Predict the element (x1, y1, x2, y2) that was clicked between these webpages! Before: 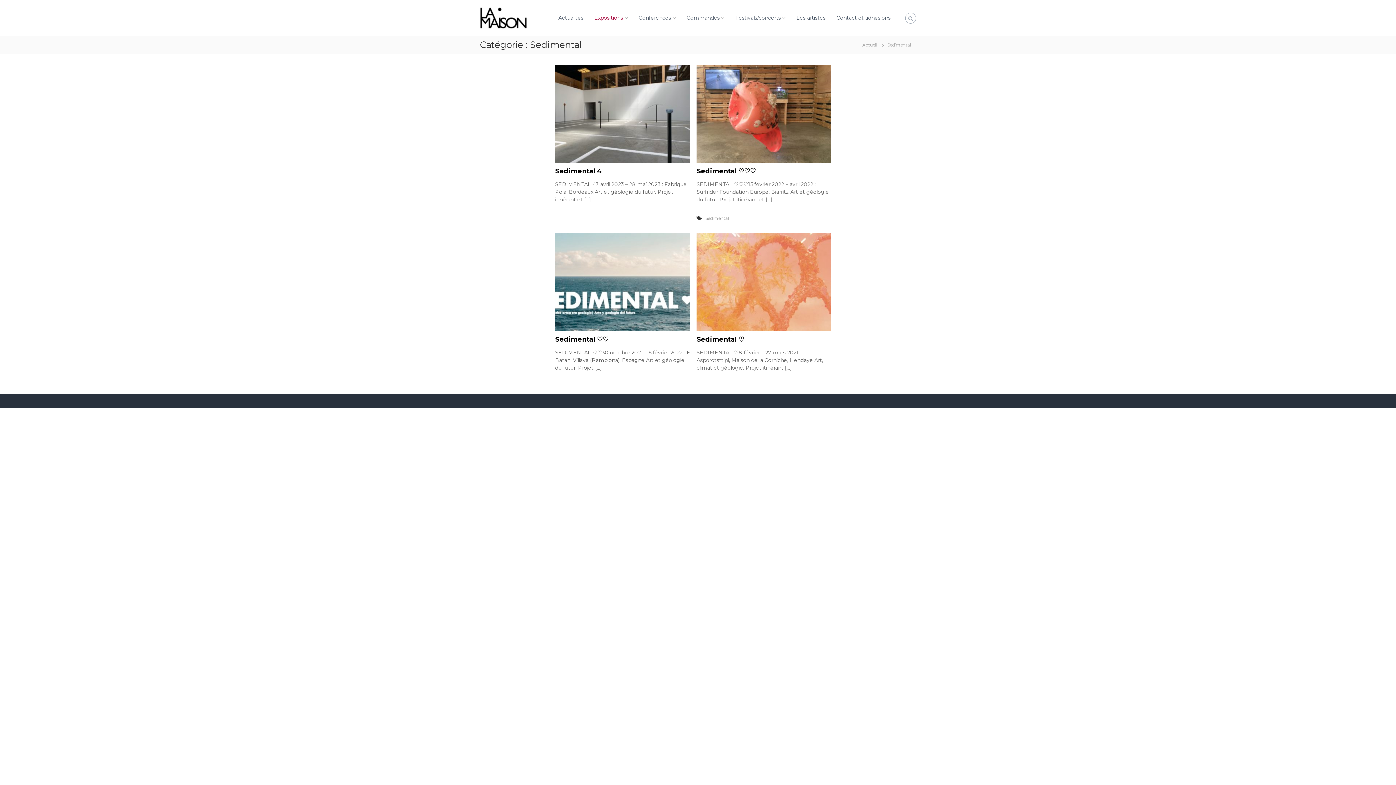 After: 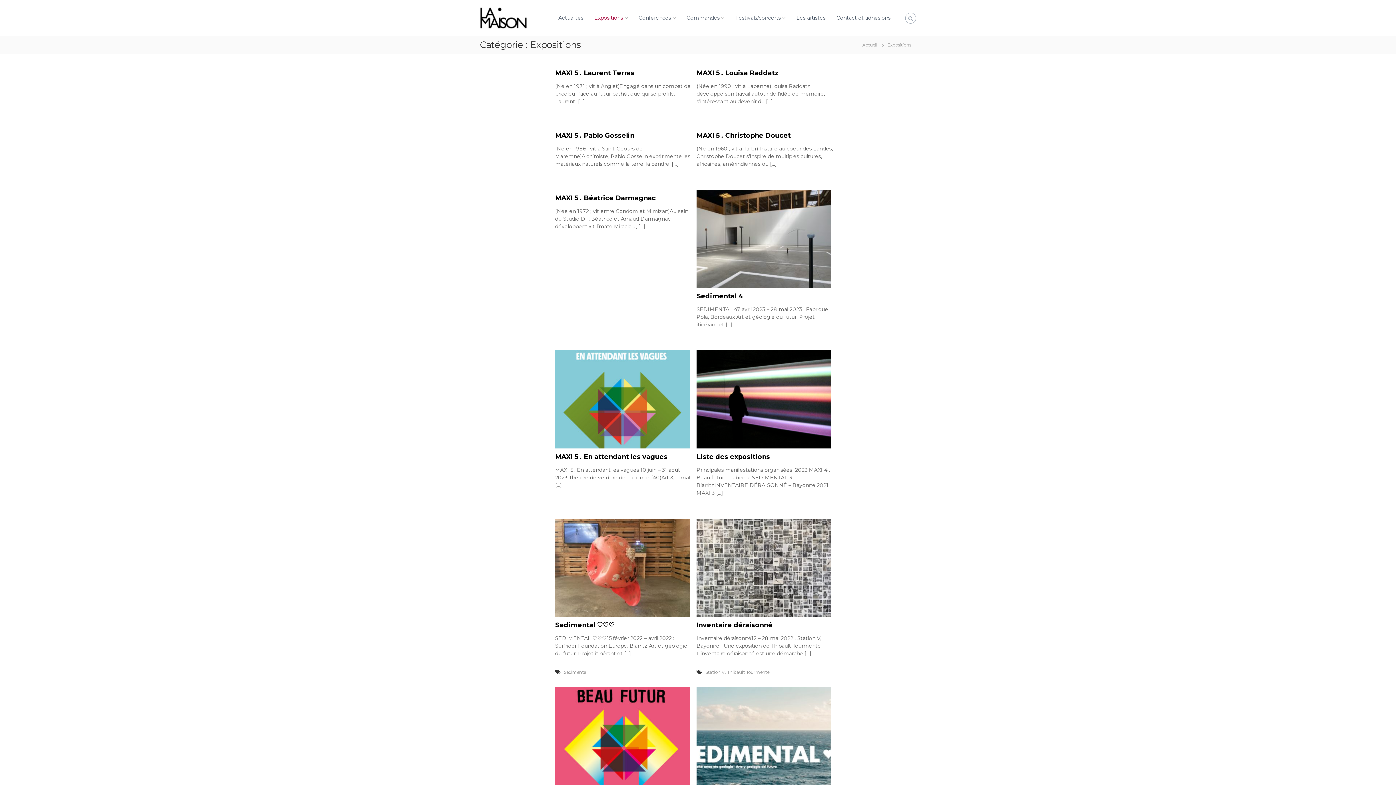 Action: label: Expositions bbox: (594, 14, 623, 21)